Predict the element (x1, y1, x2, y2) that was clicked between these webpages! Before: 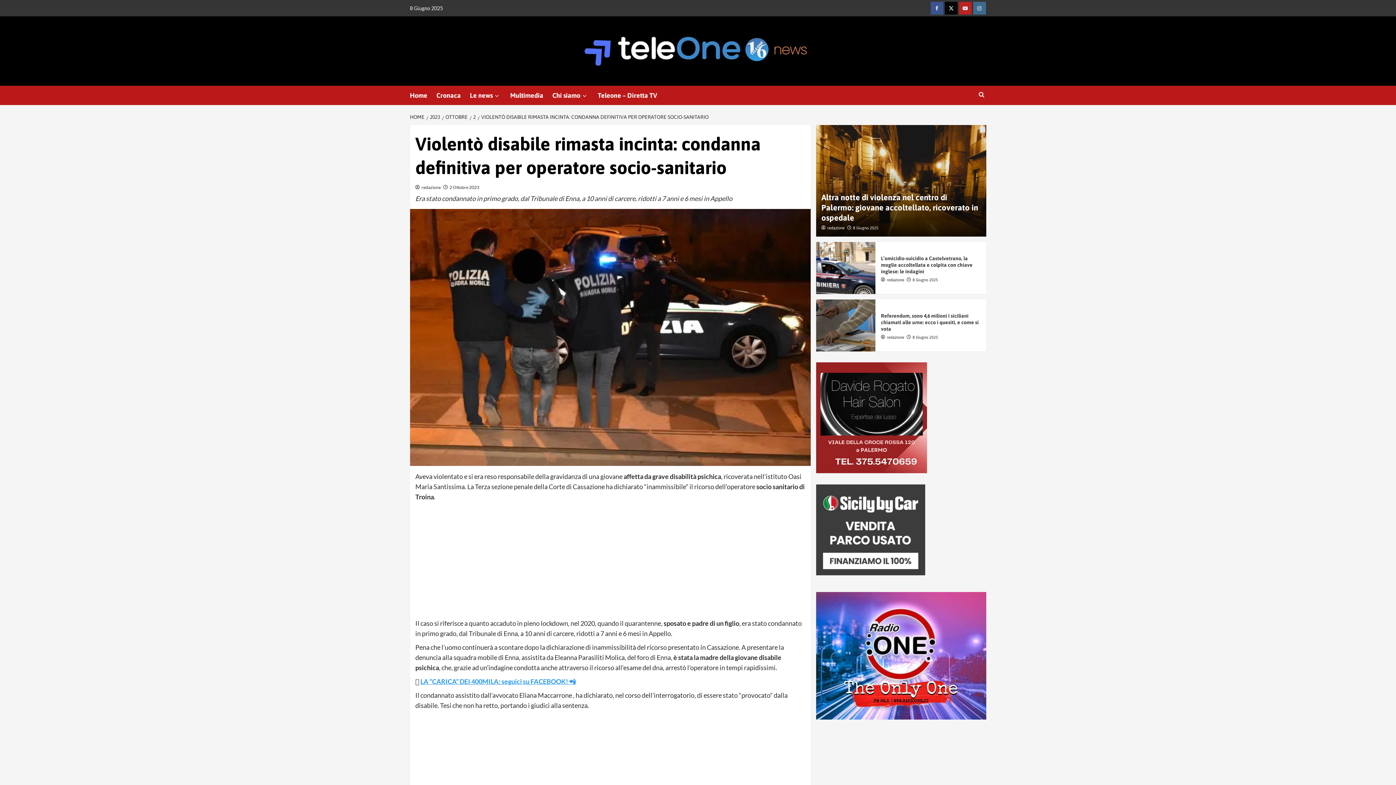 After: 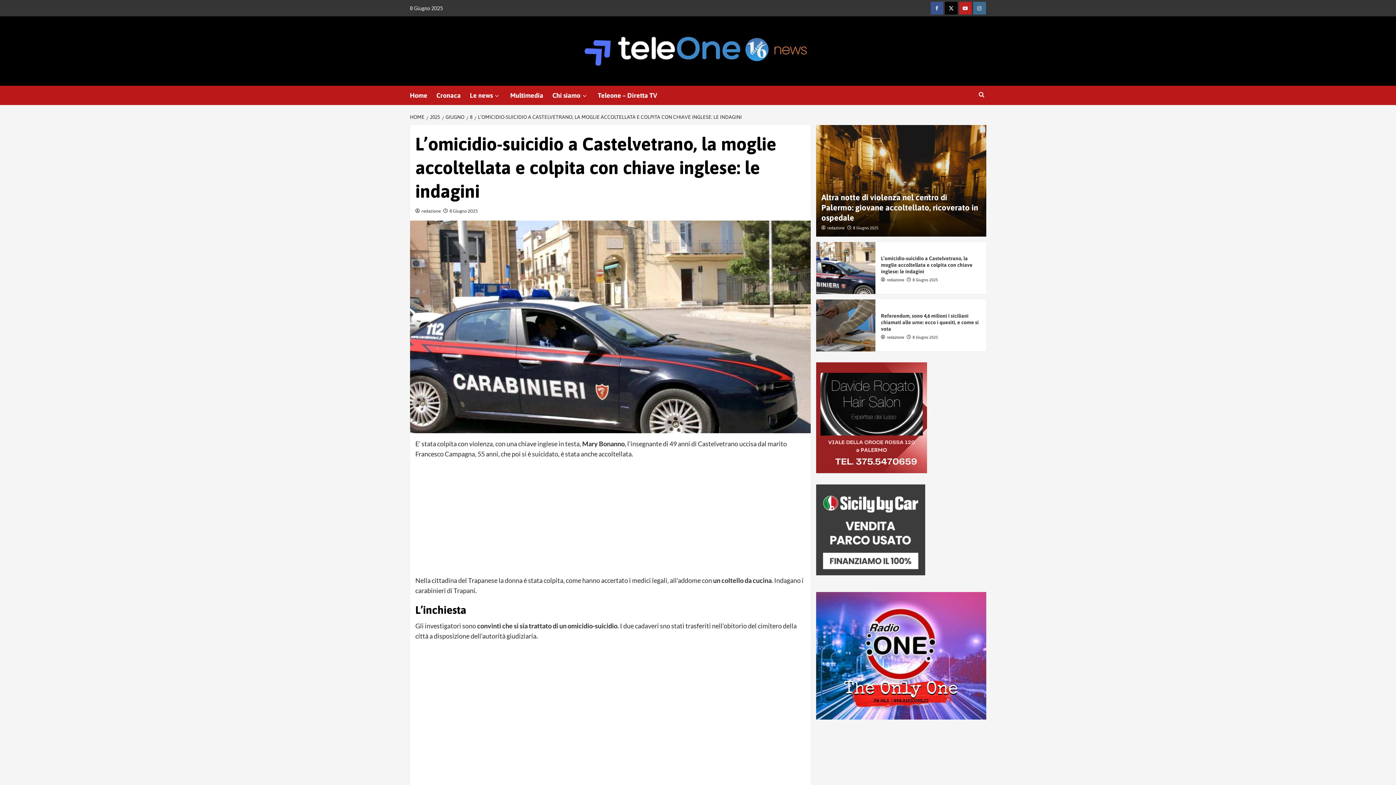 Action: bbox: (881, 255, 972, 274) label: L’omicidio-suicidio a Castelvetrano, la moglie accoltellata e colpita con chiave inglese: le indagini